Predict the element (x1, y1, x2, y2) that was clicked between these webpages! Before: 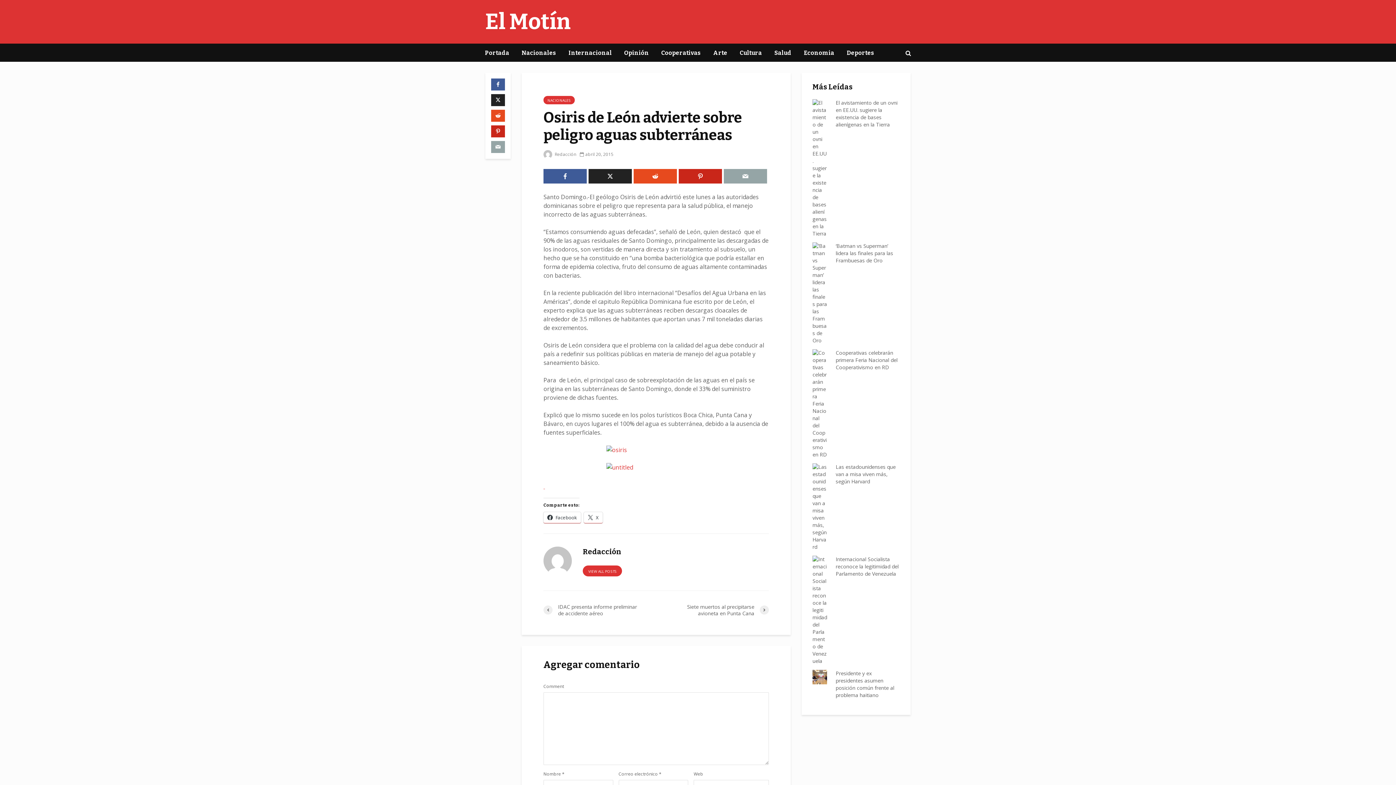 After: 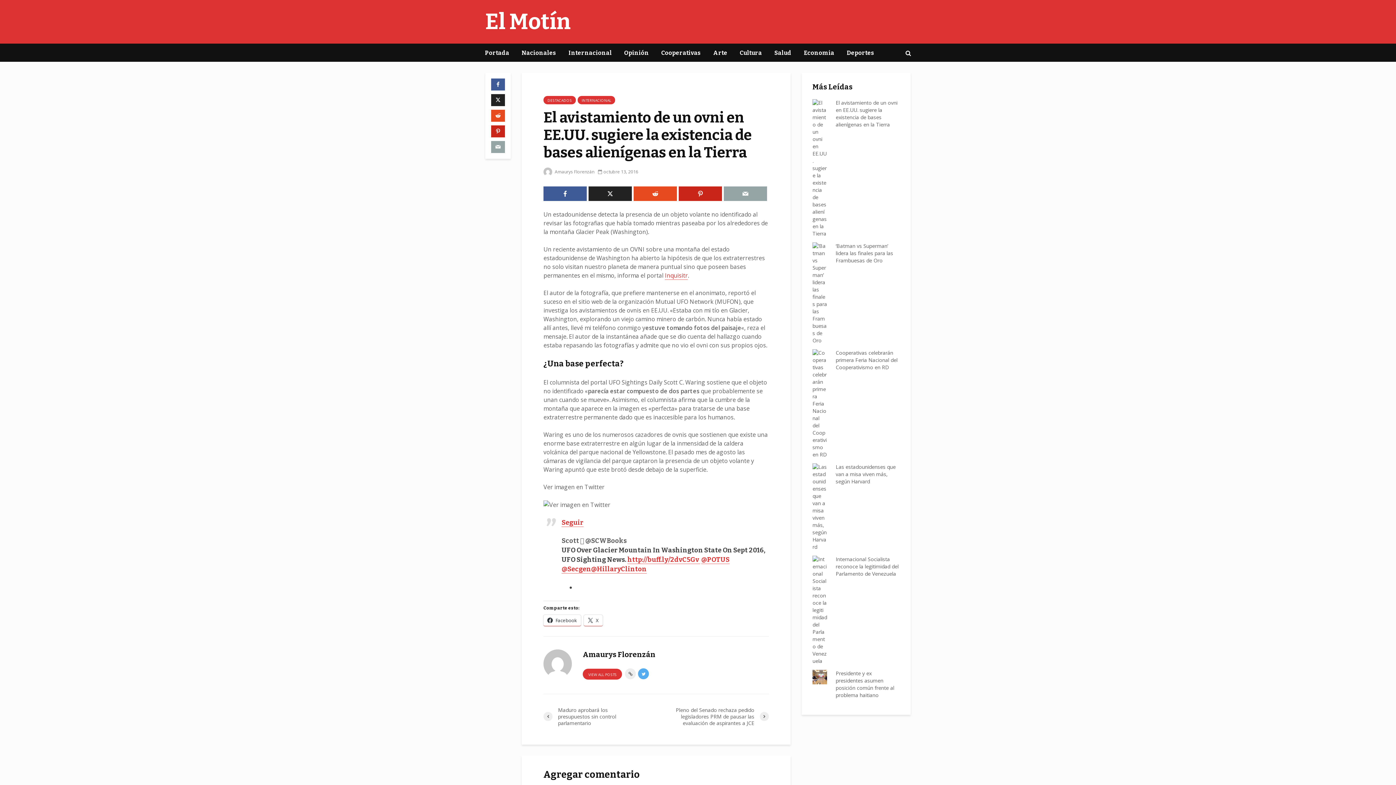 Action: label: El avistamiento de un ovni en EE.UU. sugiere la existencia de bases alienígenas en la Tierra bbox: (835, 99, 897, 128)